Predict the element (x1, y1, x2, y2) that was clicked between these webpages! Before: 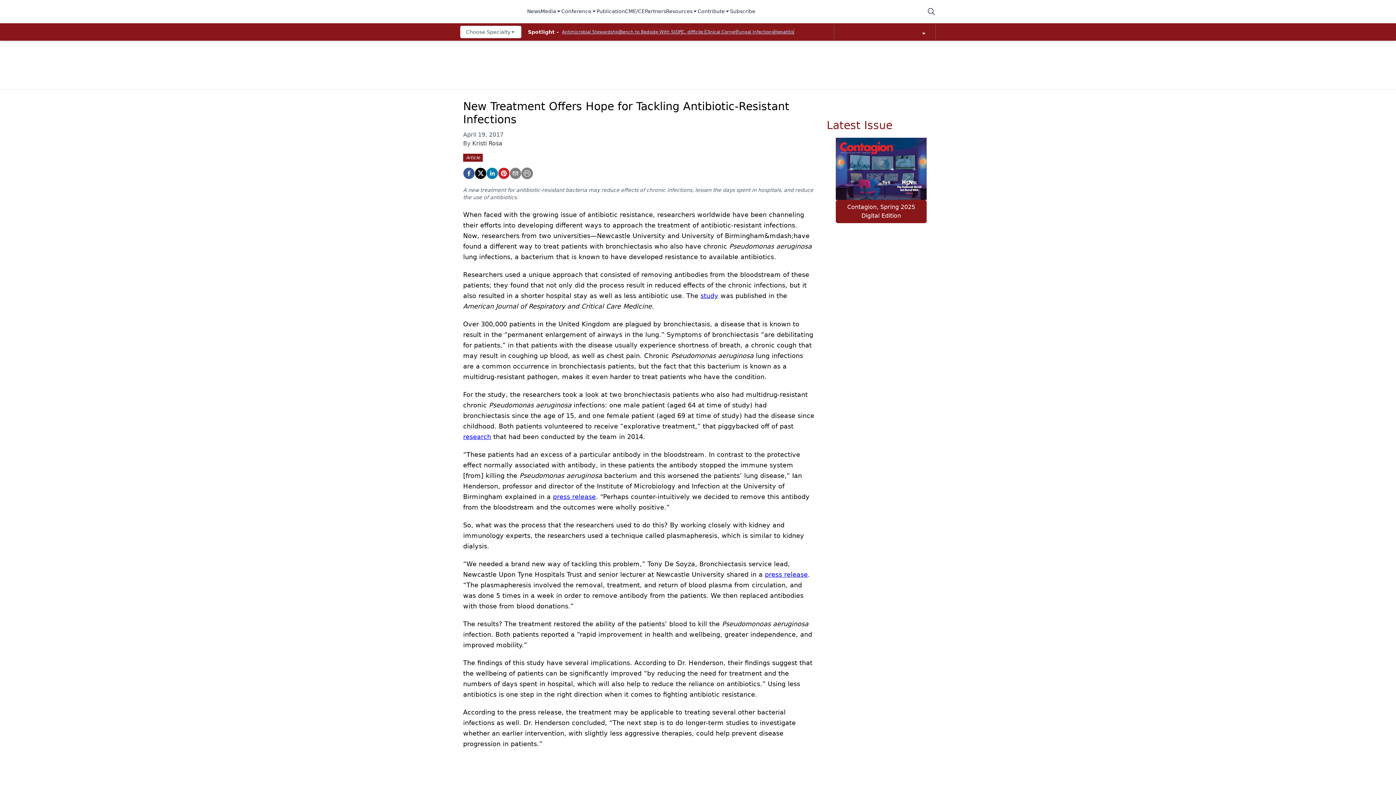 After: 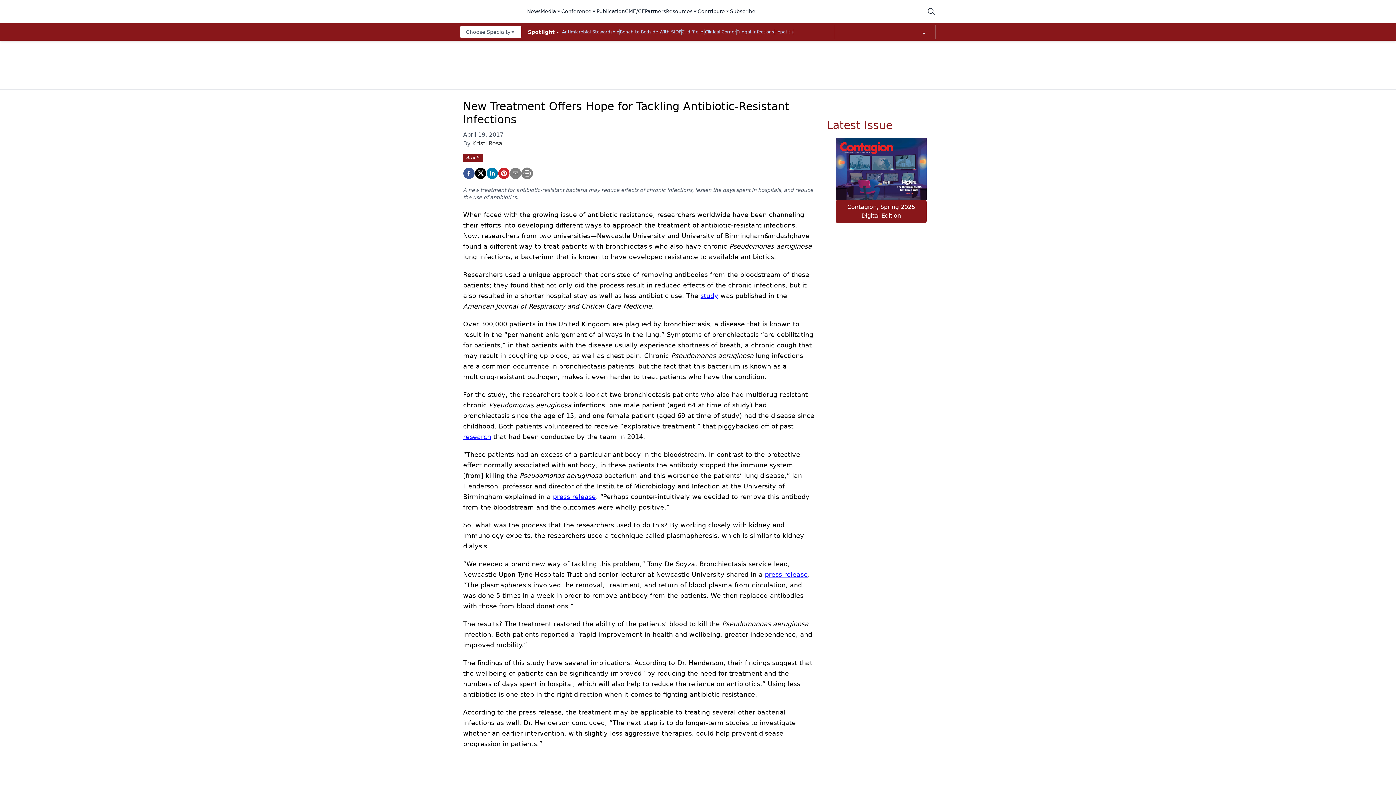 Action: bbox: (730, 7, 755, 15) label: Subscribe